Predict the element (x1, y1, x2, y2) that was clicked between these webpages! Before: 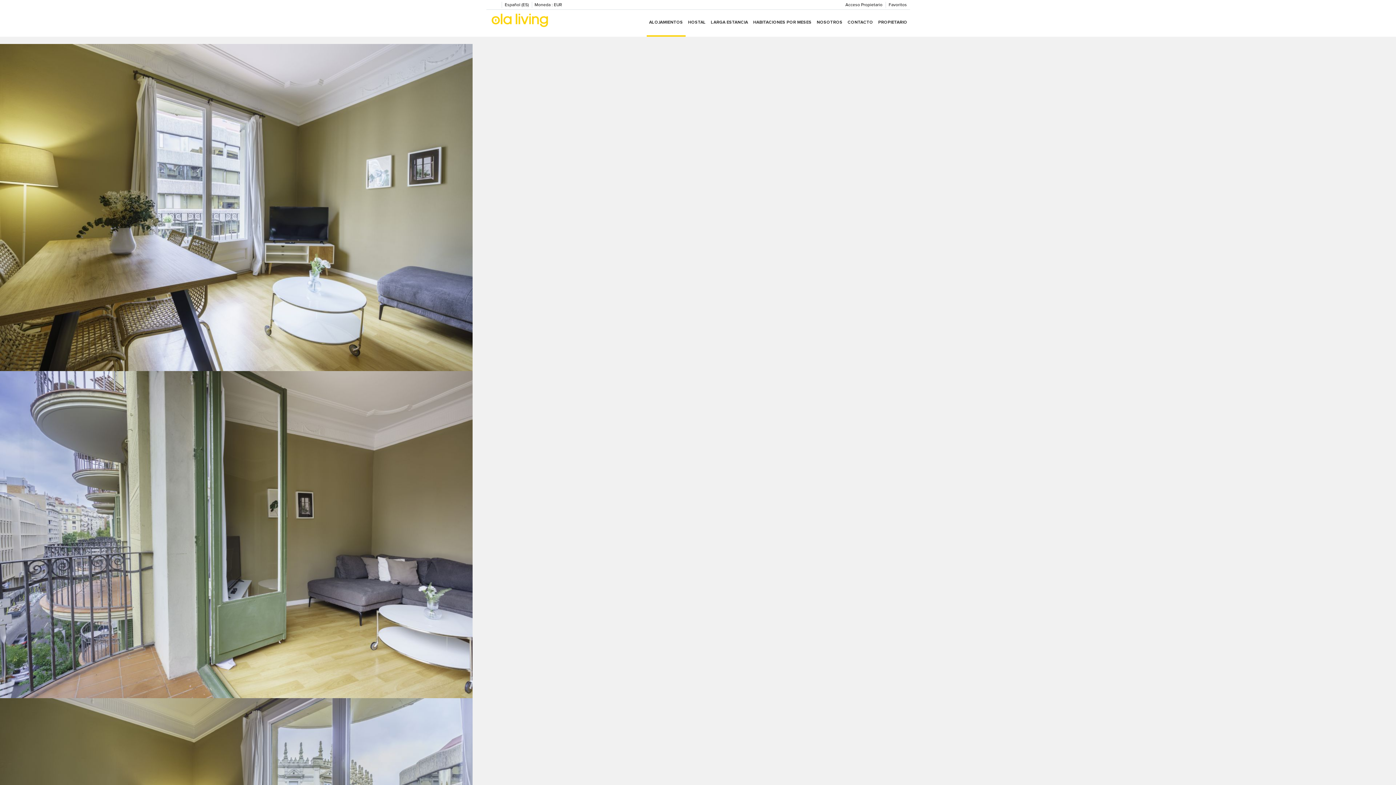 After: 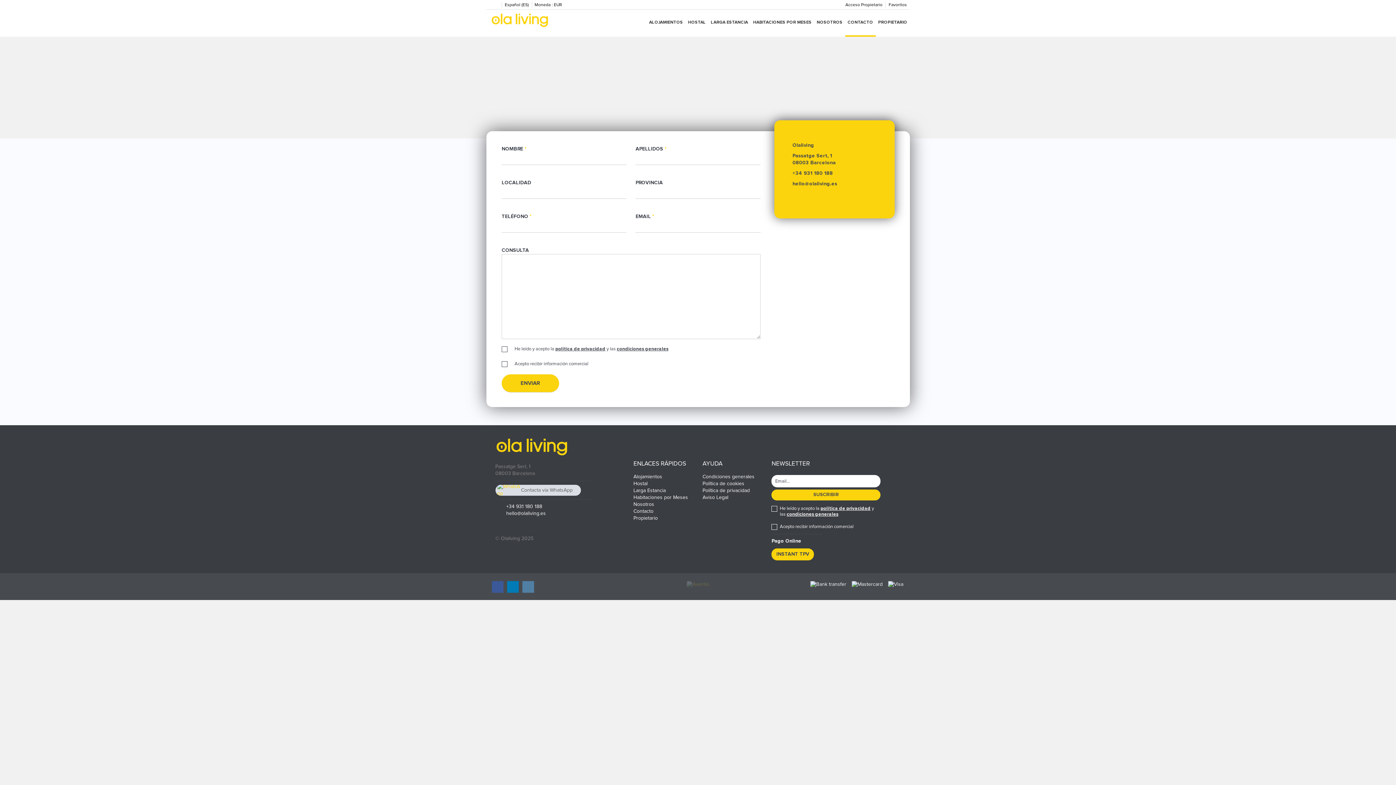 Action: bbox: (845, 9, 875, 36) label: CONTACTO